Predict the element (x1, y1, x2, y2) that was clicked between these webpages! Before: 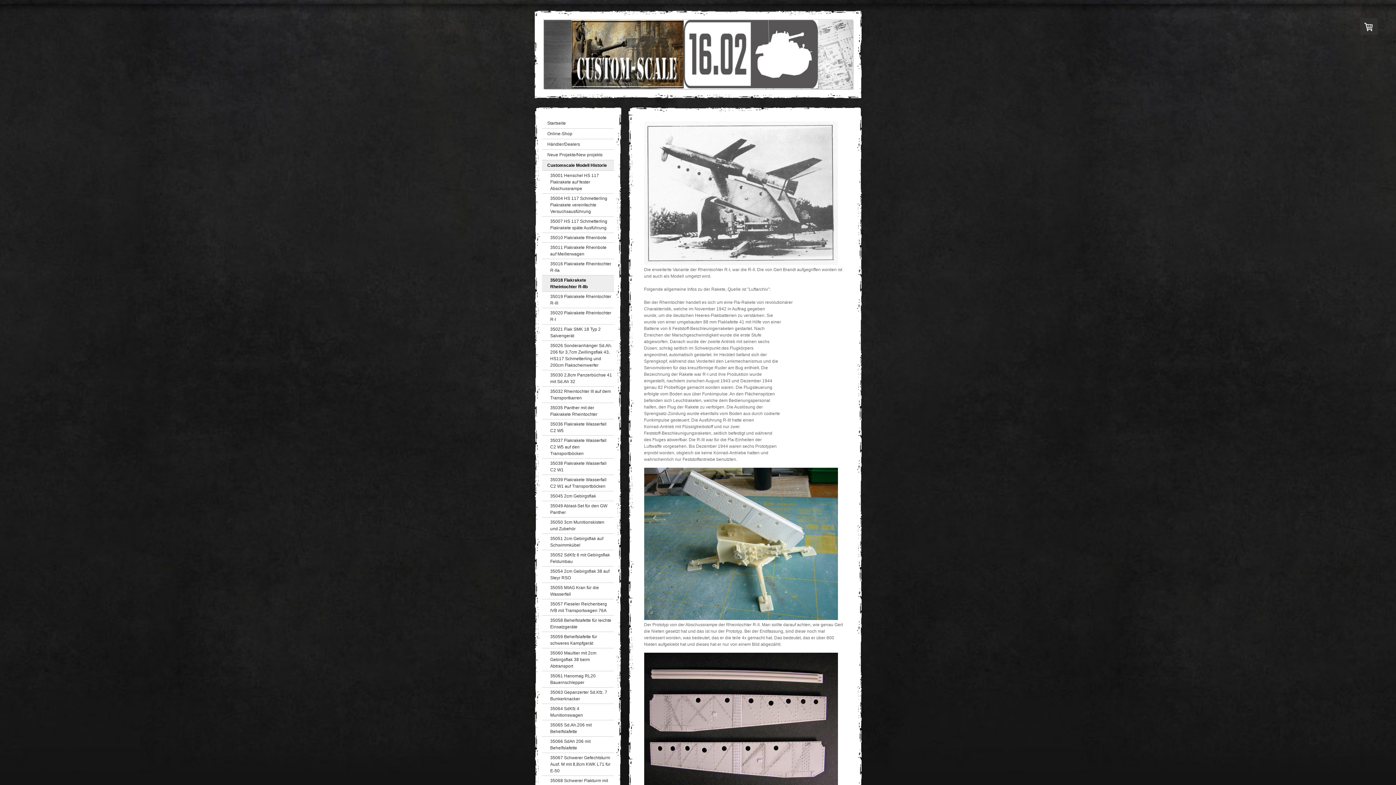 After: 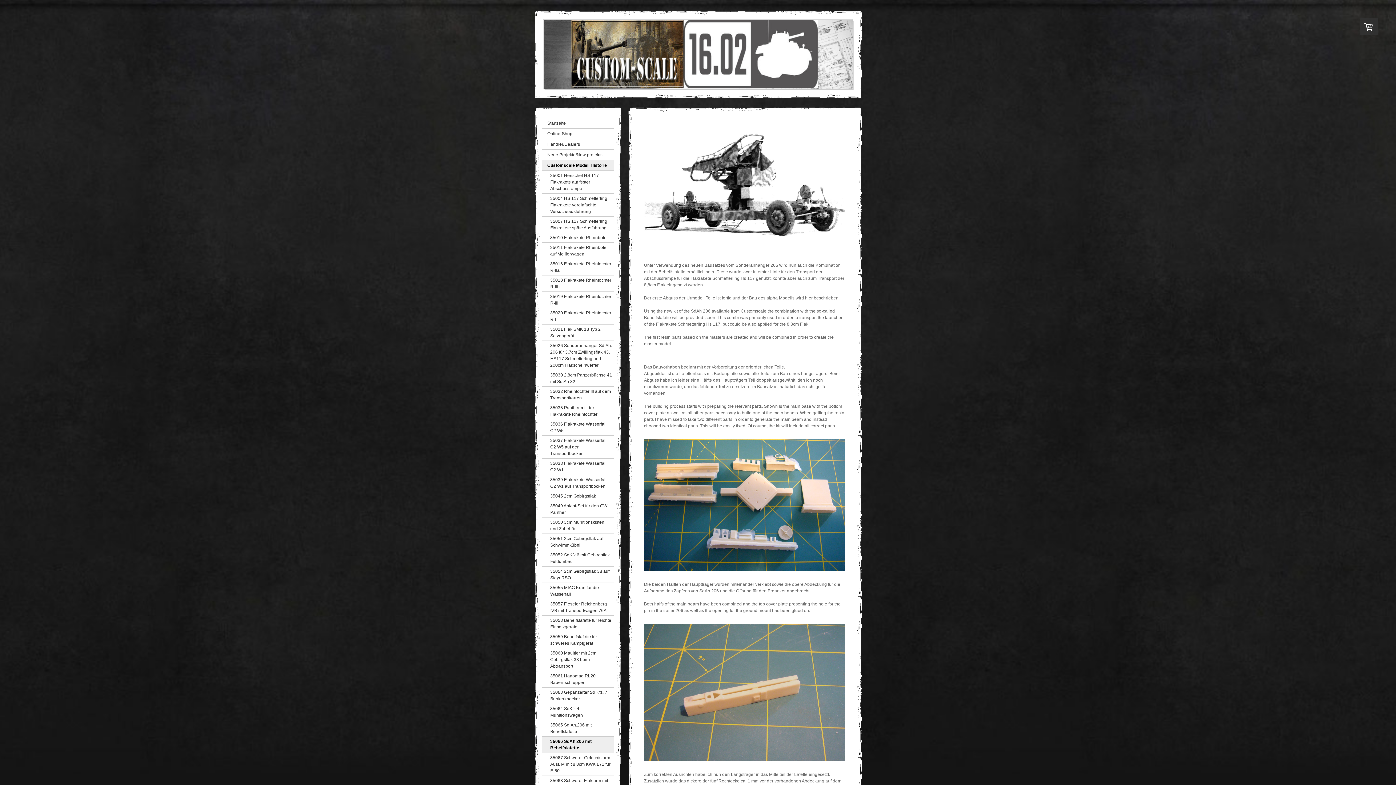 Action: bbox: (542, 737, 614, 753) label: 35066 SdAh 206 mit Behelfslafette